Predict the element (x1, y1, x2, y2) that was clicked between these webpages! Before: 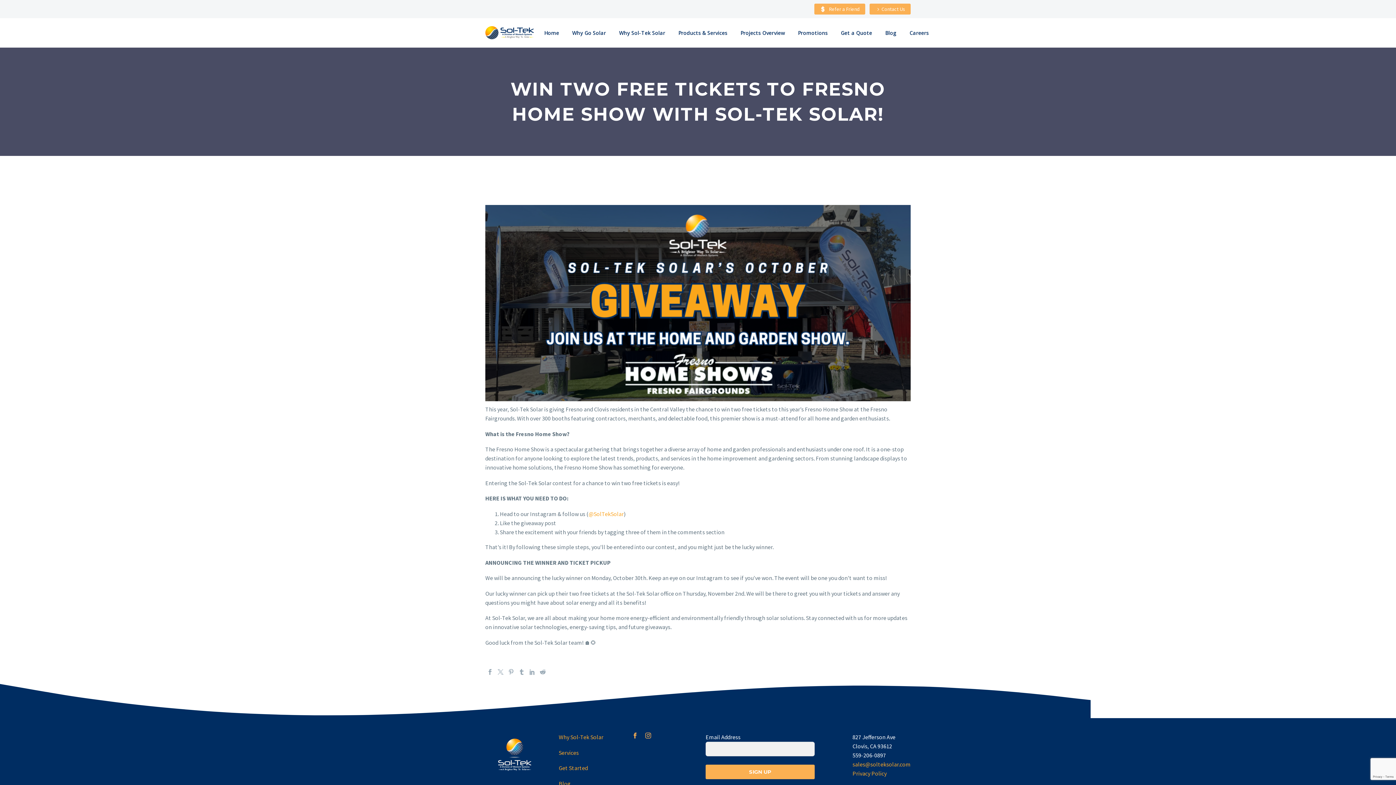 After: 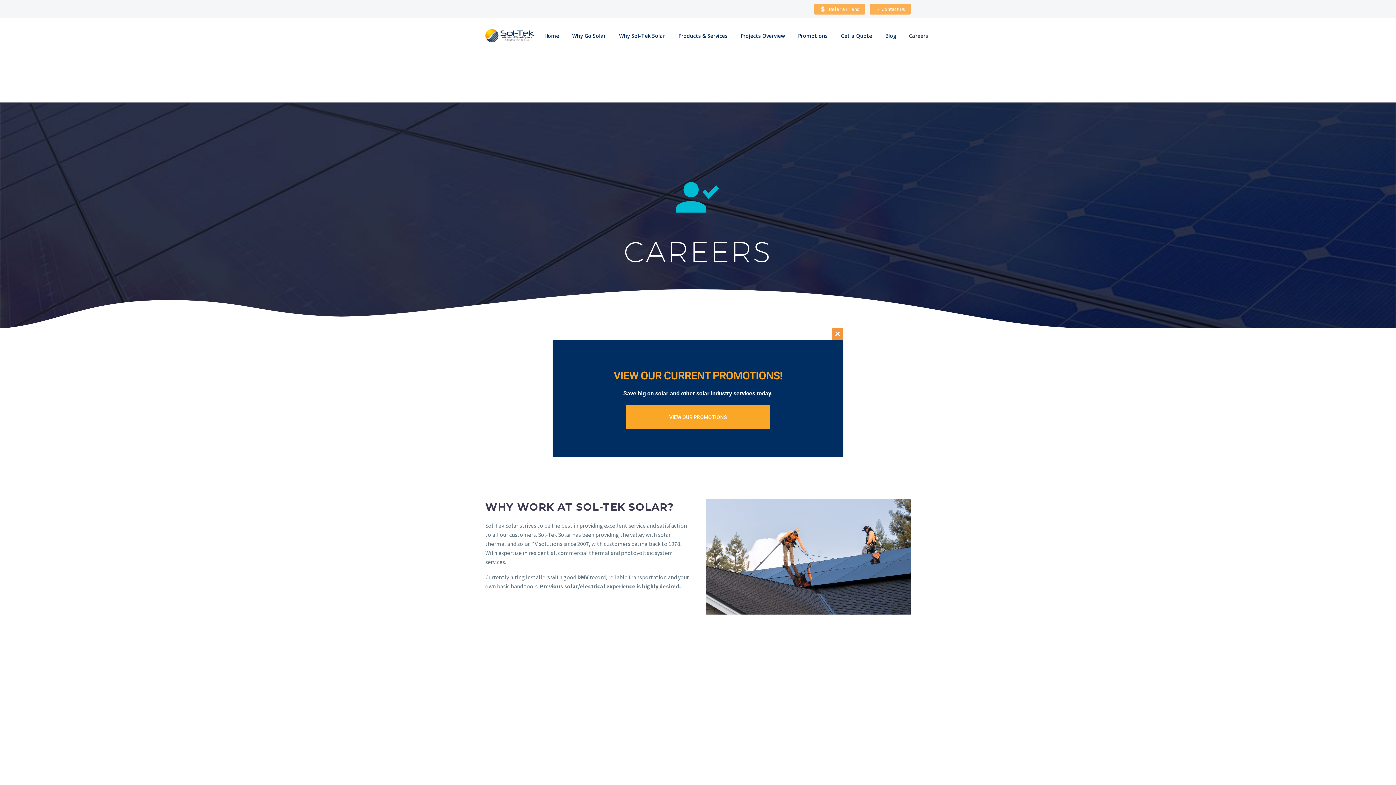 Action: label: Careers bbox: (904, 26, 934, 39)